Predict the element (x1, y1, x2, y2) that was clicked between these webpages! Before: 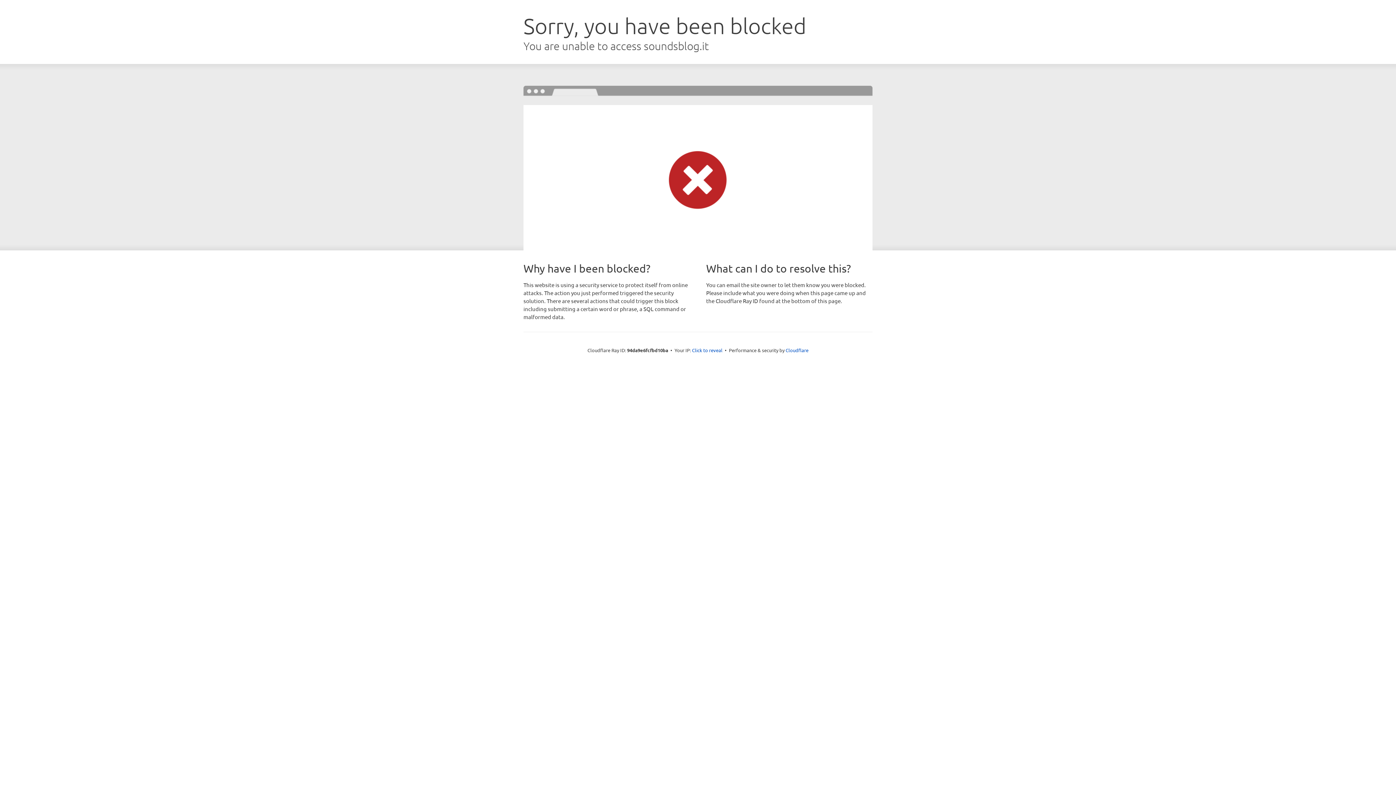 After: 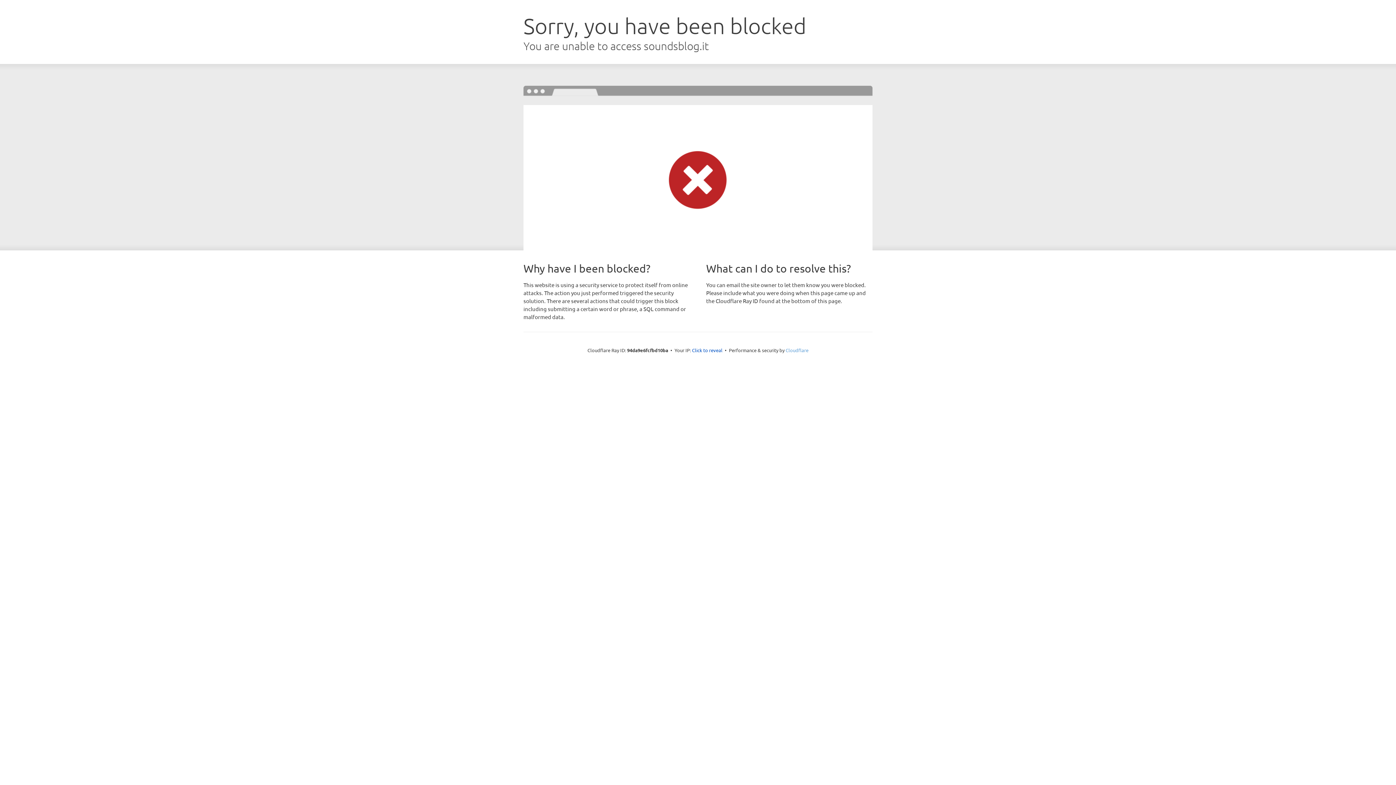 Action: label: Cloudflare bbox: (785, 347, 808, 353)